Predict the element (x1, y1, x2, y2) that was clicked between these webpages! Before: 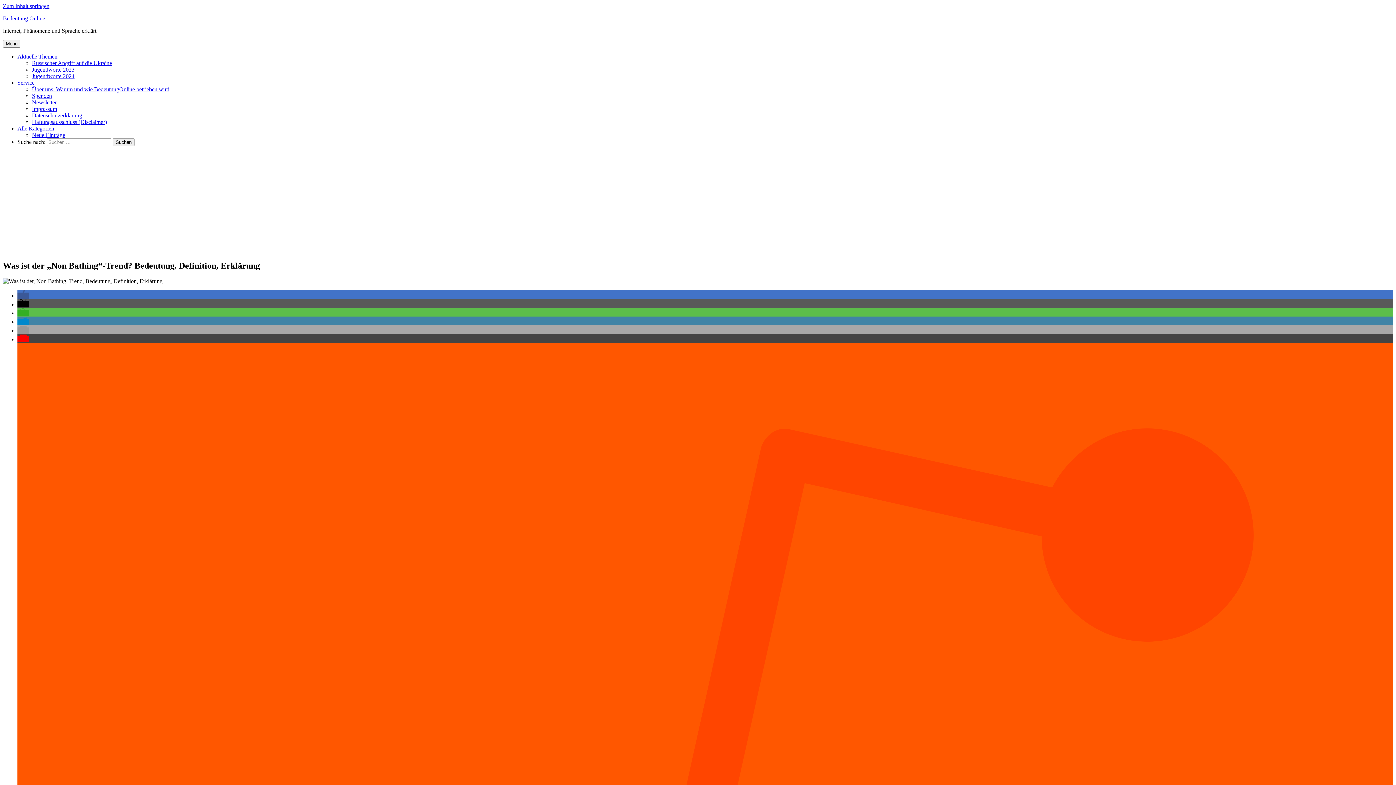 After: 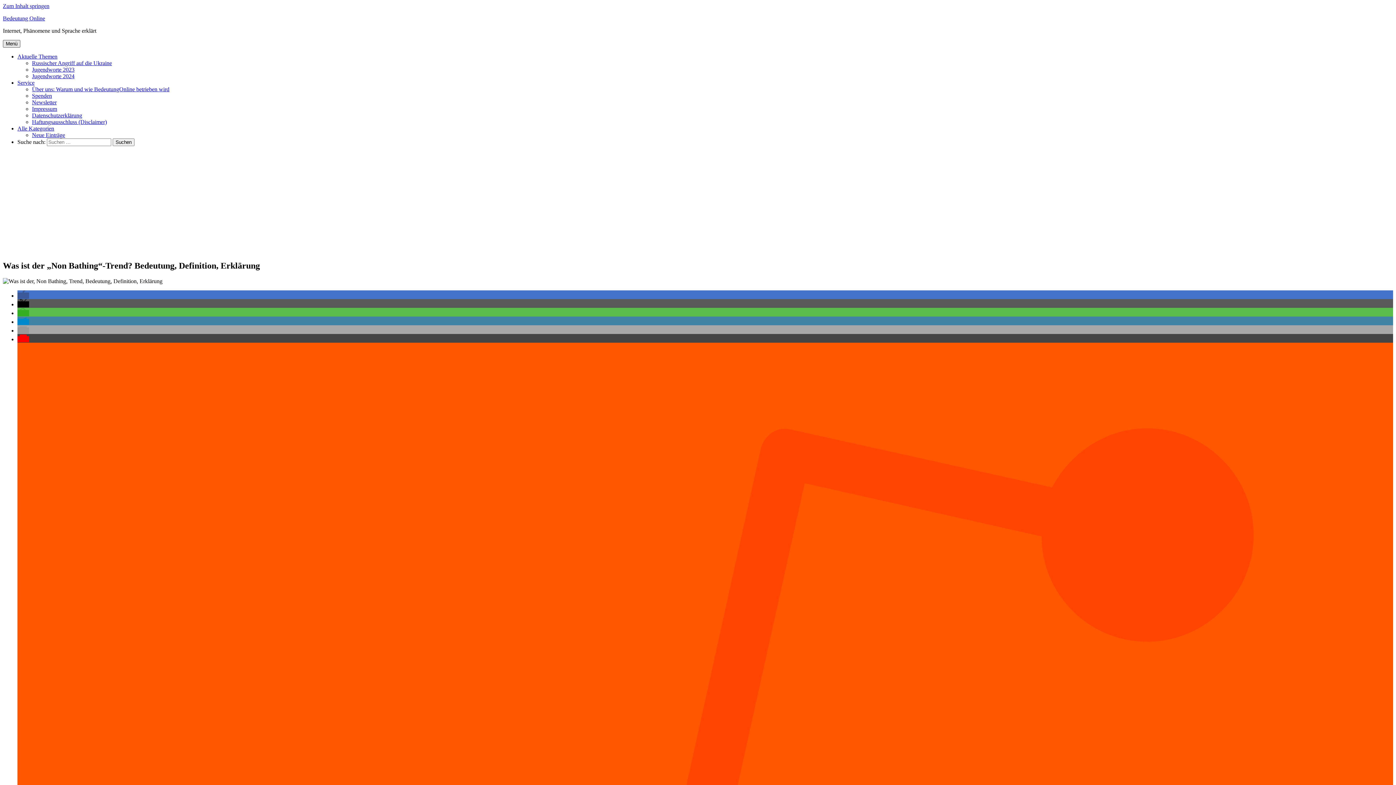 Action: label: Menü bbox: (2, 40, 20, 47)